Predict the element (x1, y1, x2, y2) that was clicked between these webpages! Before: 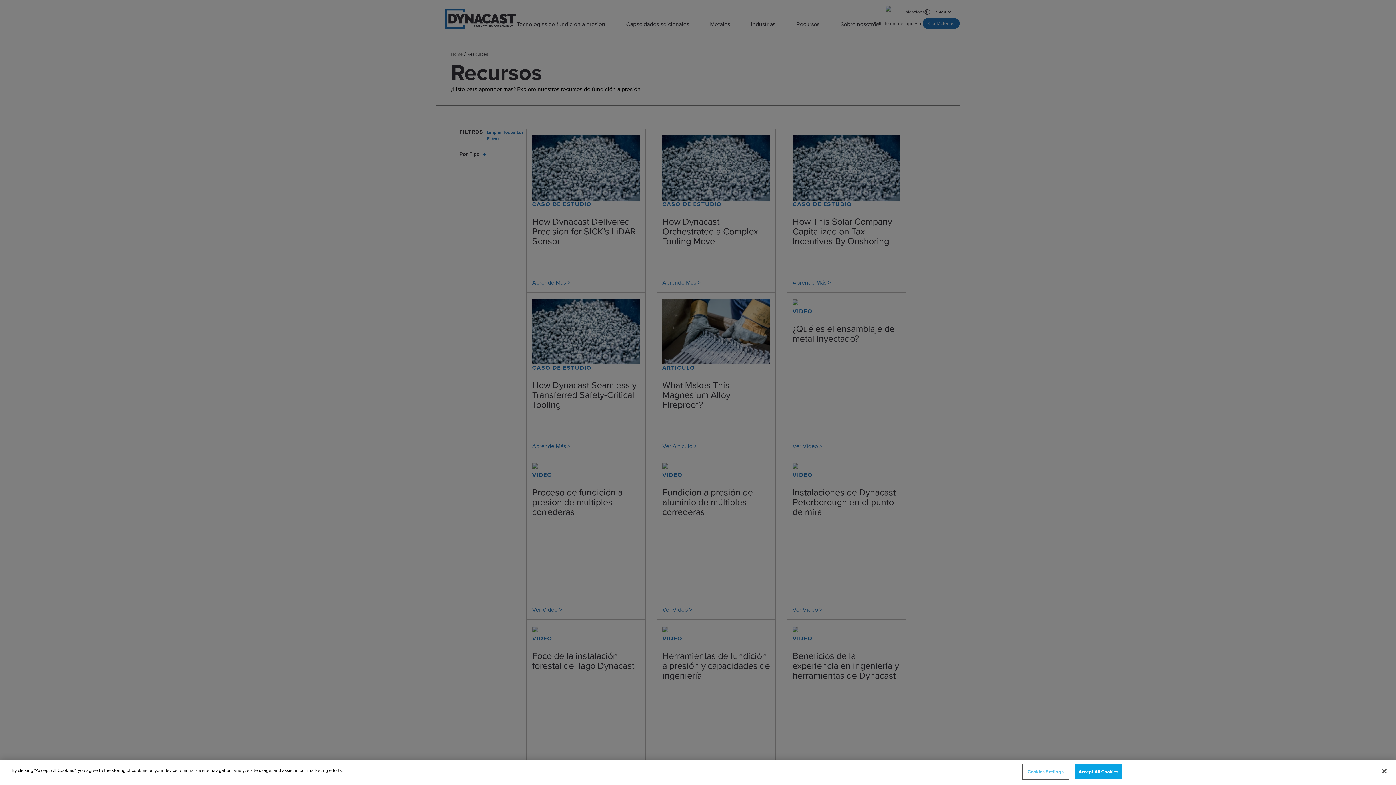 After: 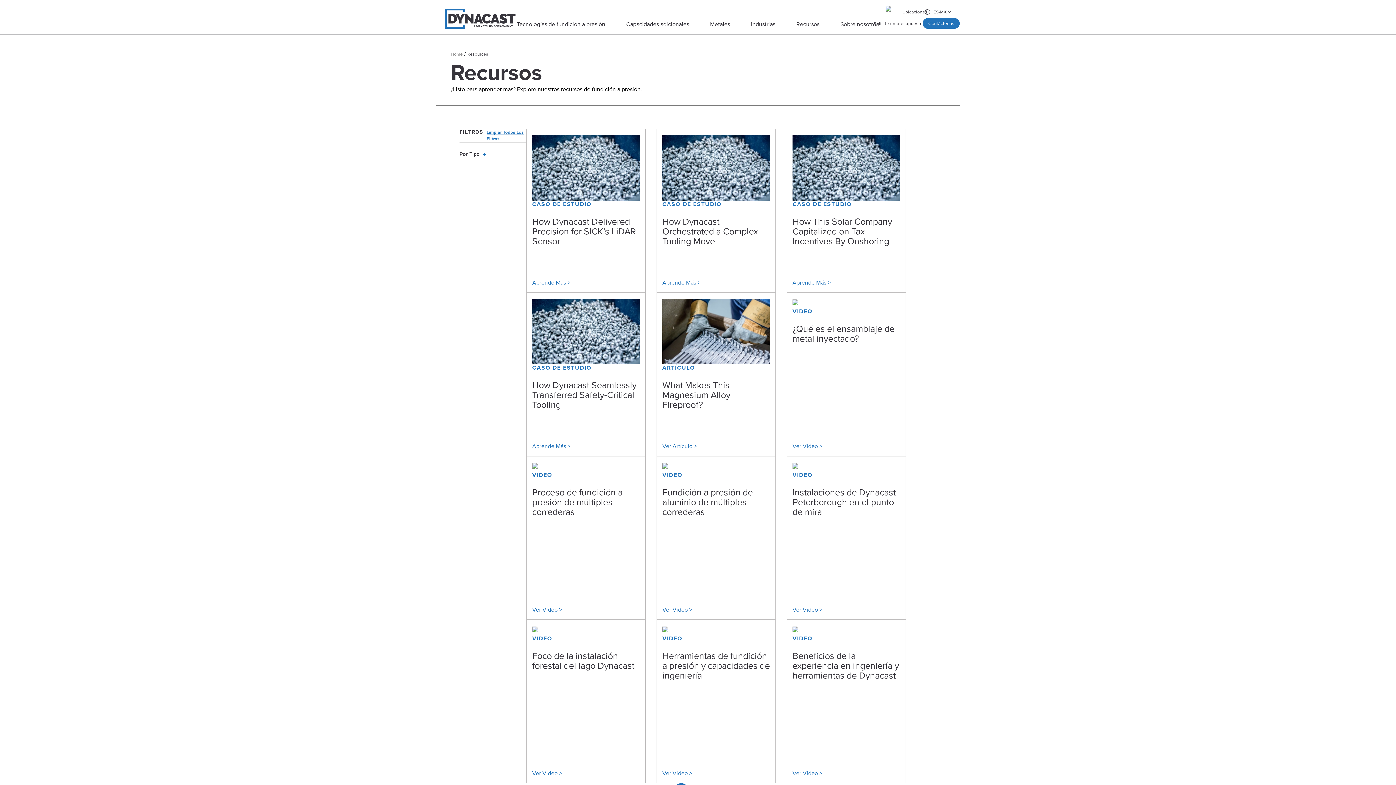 Action: label: Accept All Cookies bbox: (1074, 764, 1122, 779)